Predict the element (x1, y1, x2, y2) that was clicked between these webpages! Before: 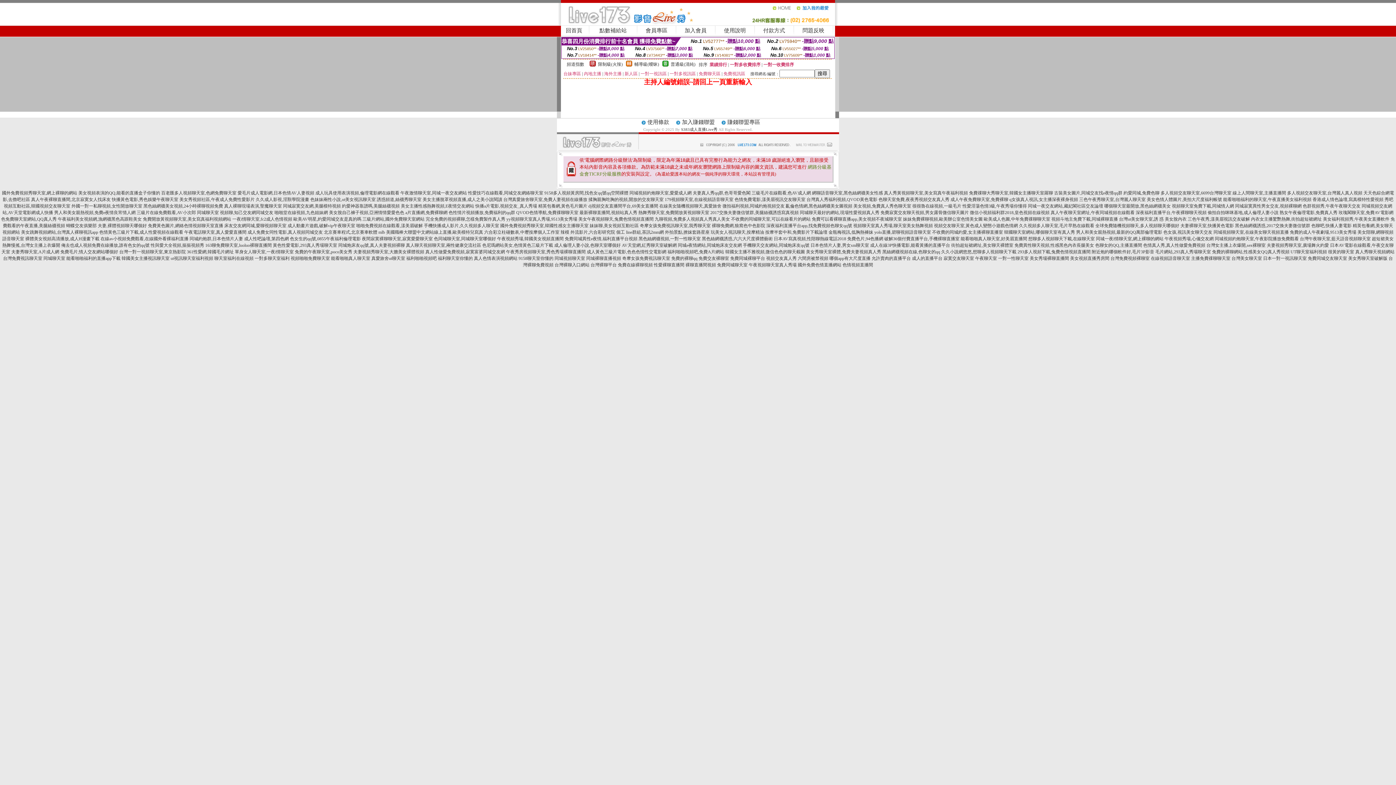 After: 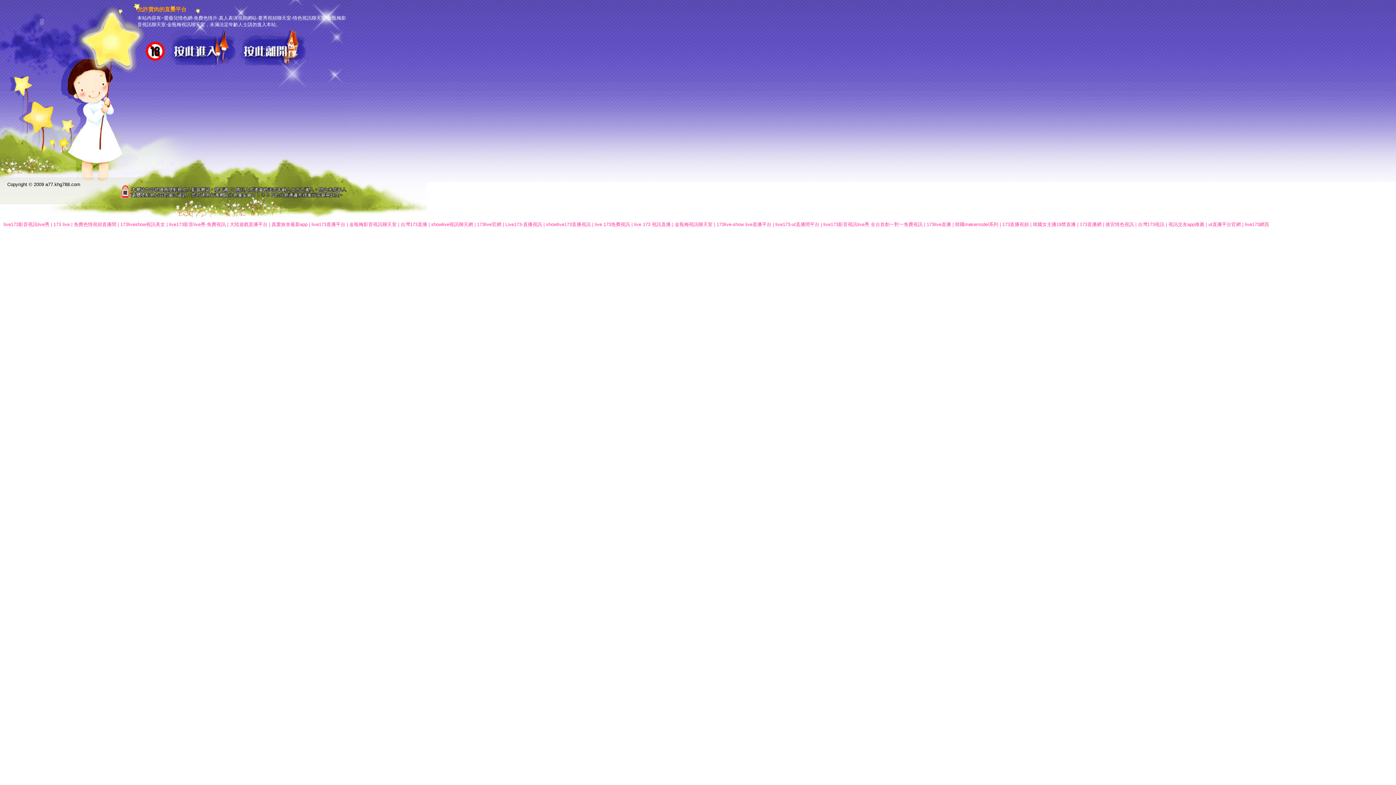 Action: bbox: (871, 256, 911, 261) label: 允許賣肉的直播平台